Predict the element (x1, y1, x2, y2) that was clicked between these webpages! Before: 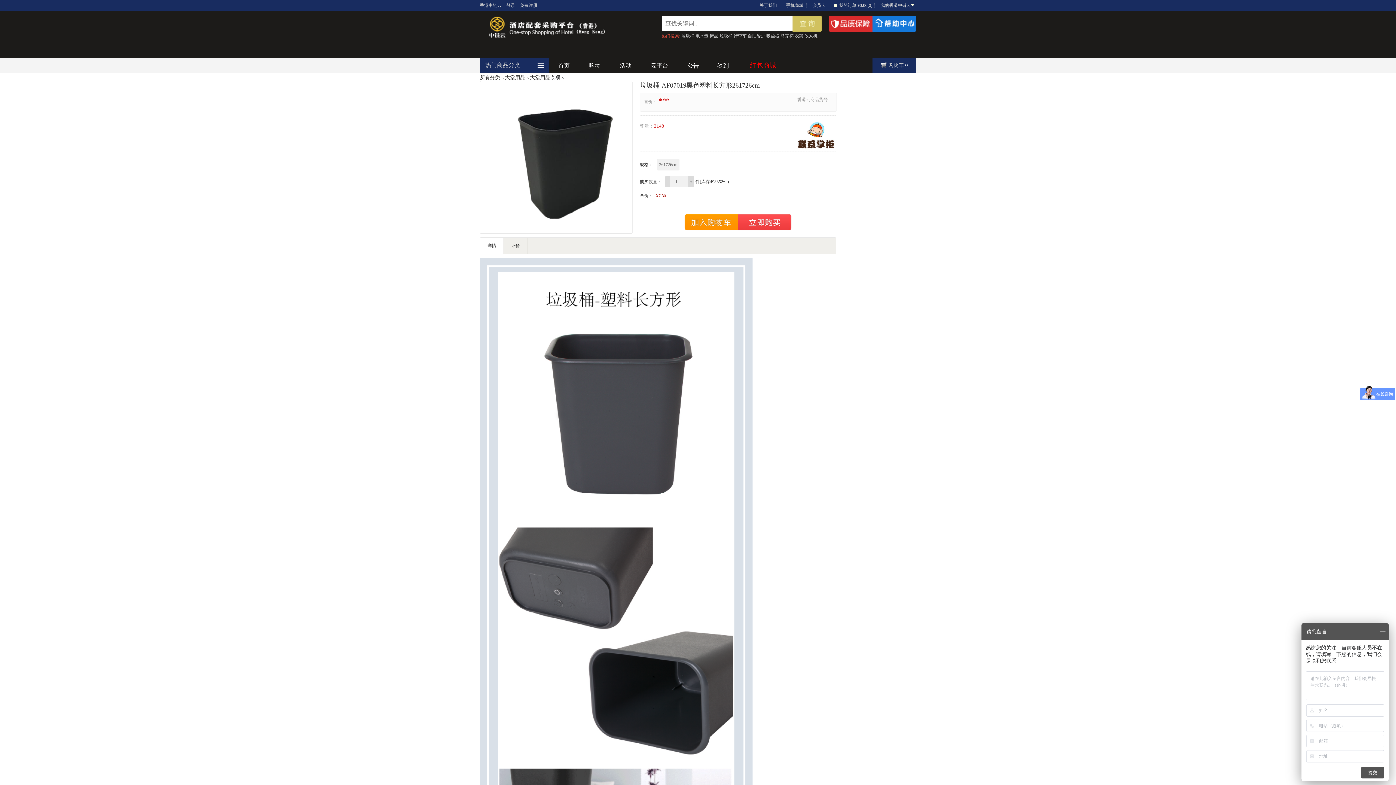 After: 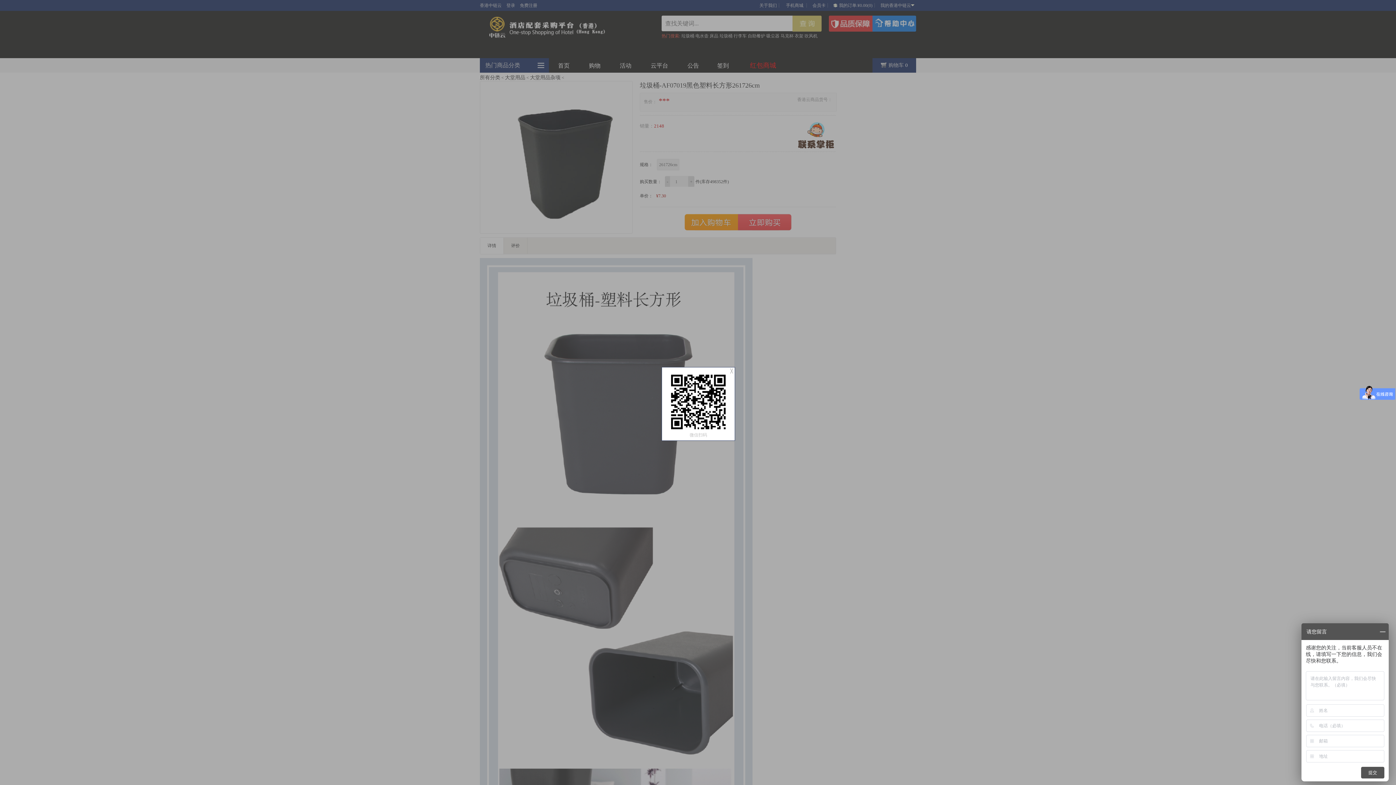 Action: bbox: (786, 2, 803, 8) label: 手机商城